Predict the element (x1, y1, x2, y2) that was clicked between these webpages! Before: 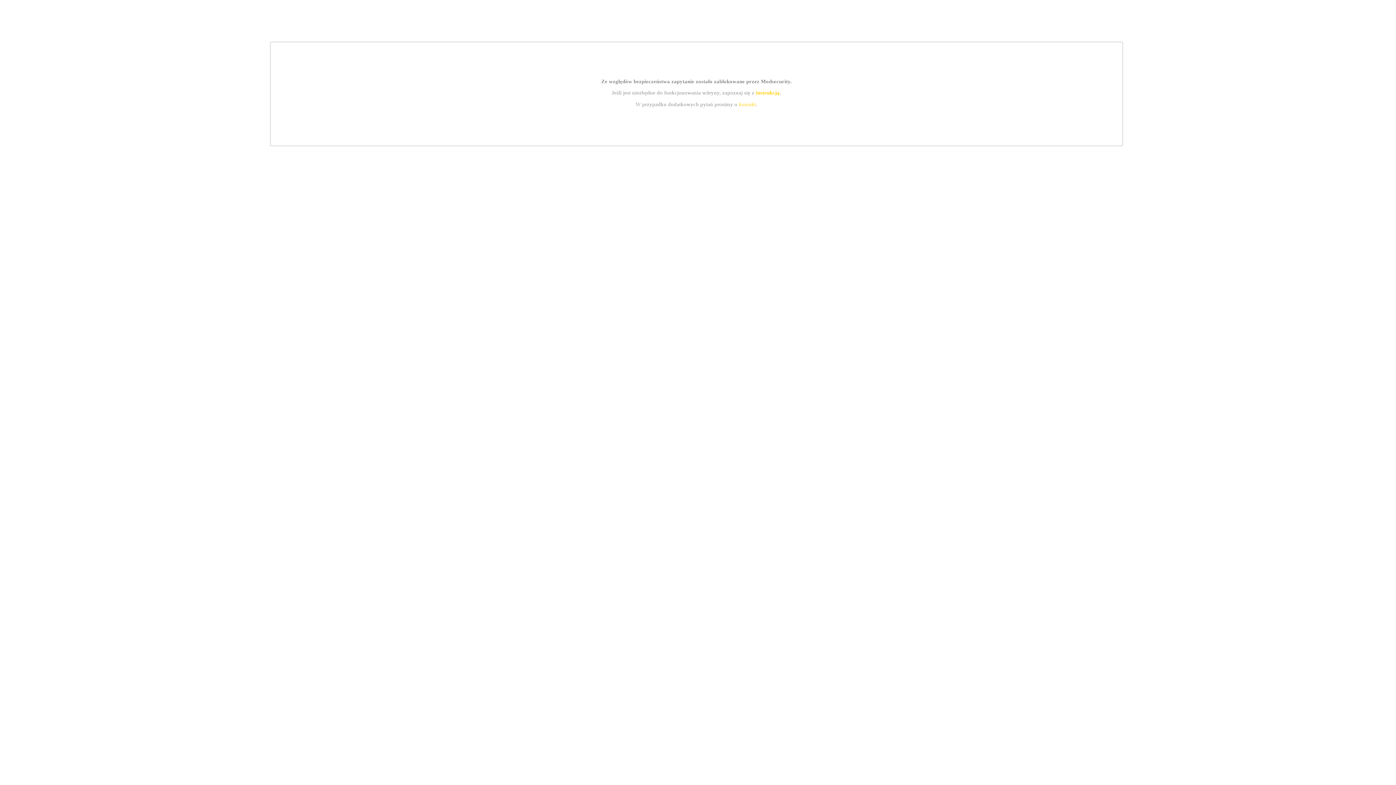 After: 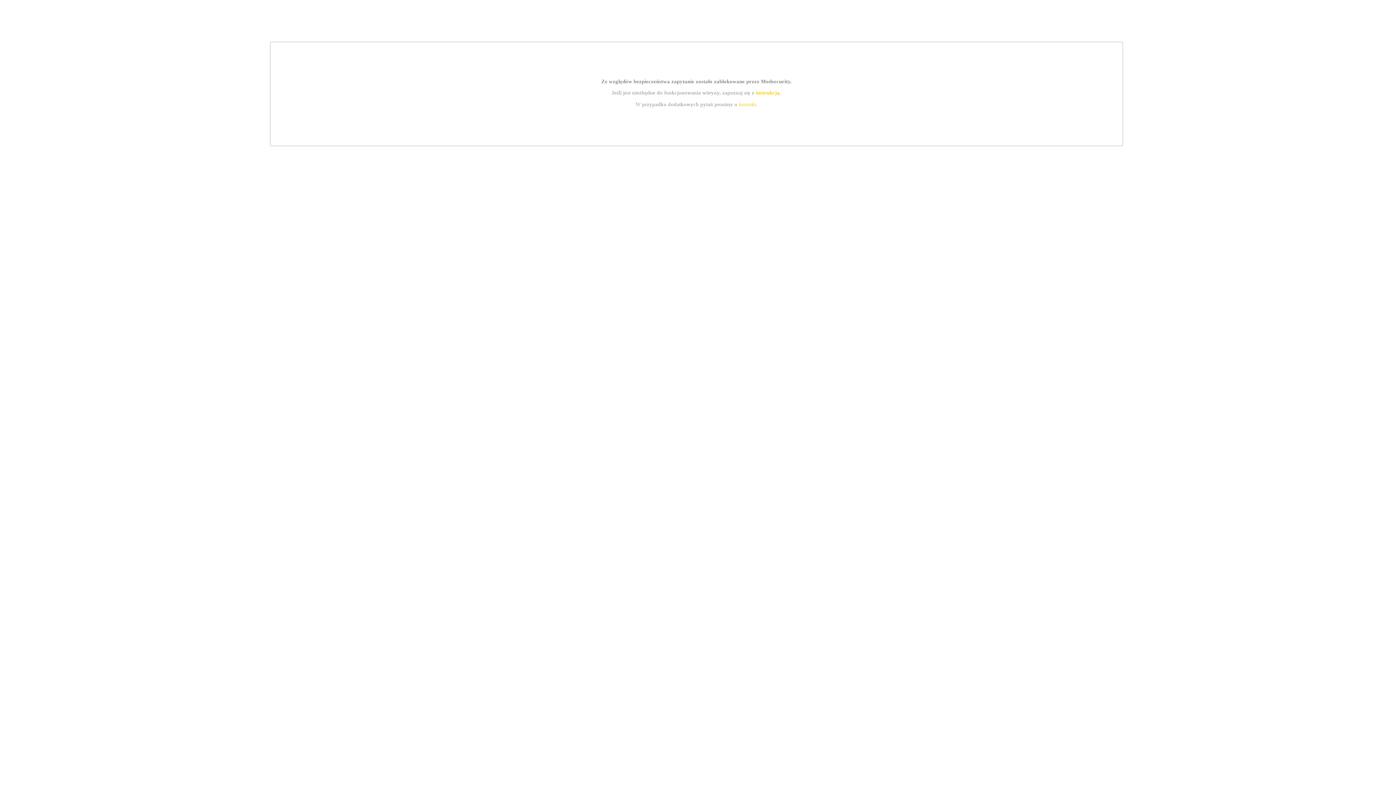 Action: bbox: (739, 101, 756, 107) label: kontakt